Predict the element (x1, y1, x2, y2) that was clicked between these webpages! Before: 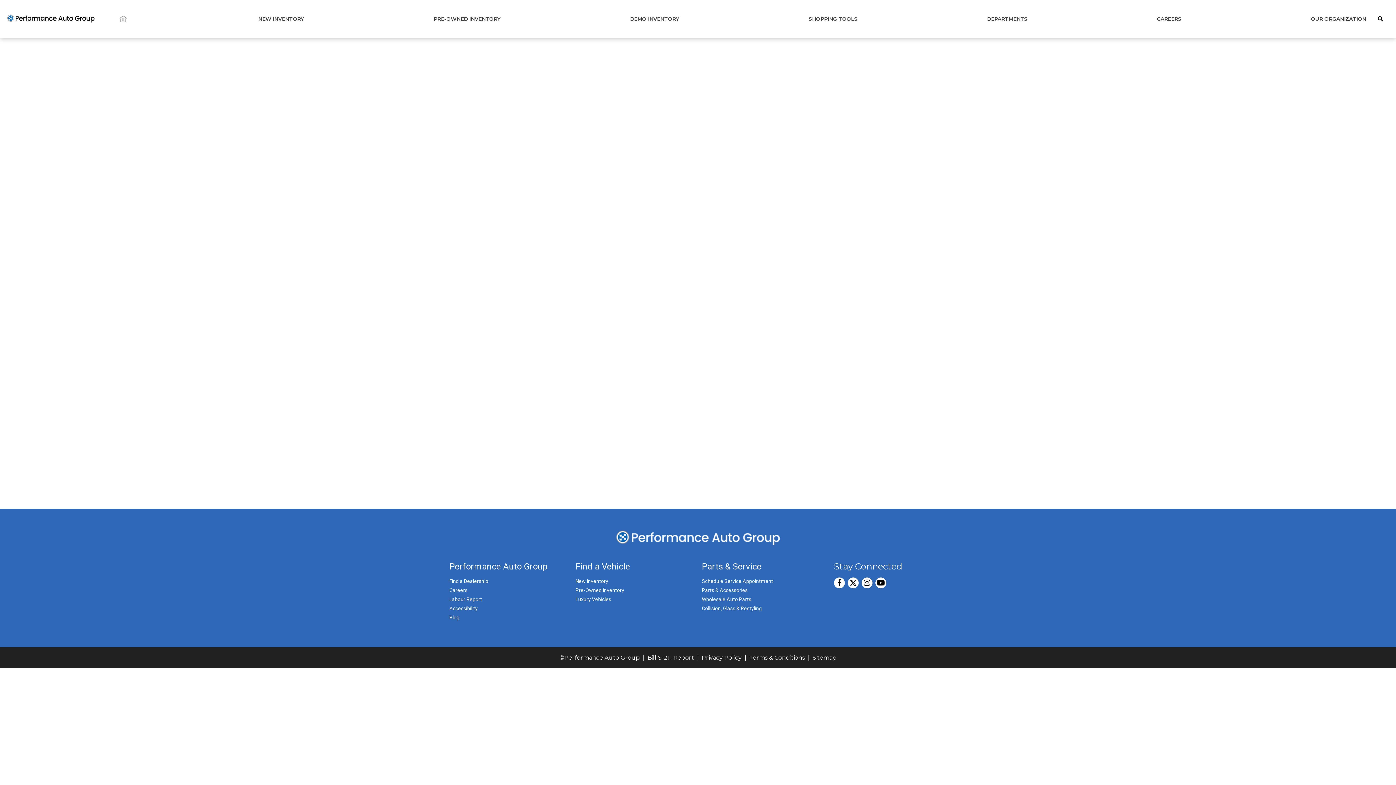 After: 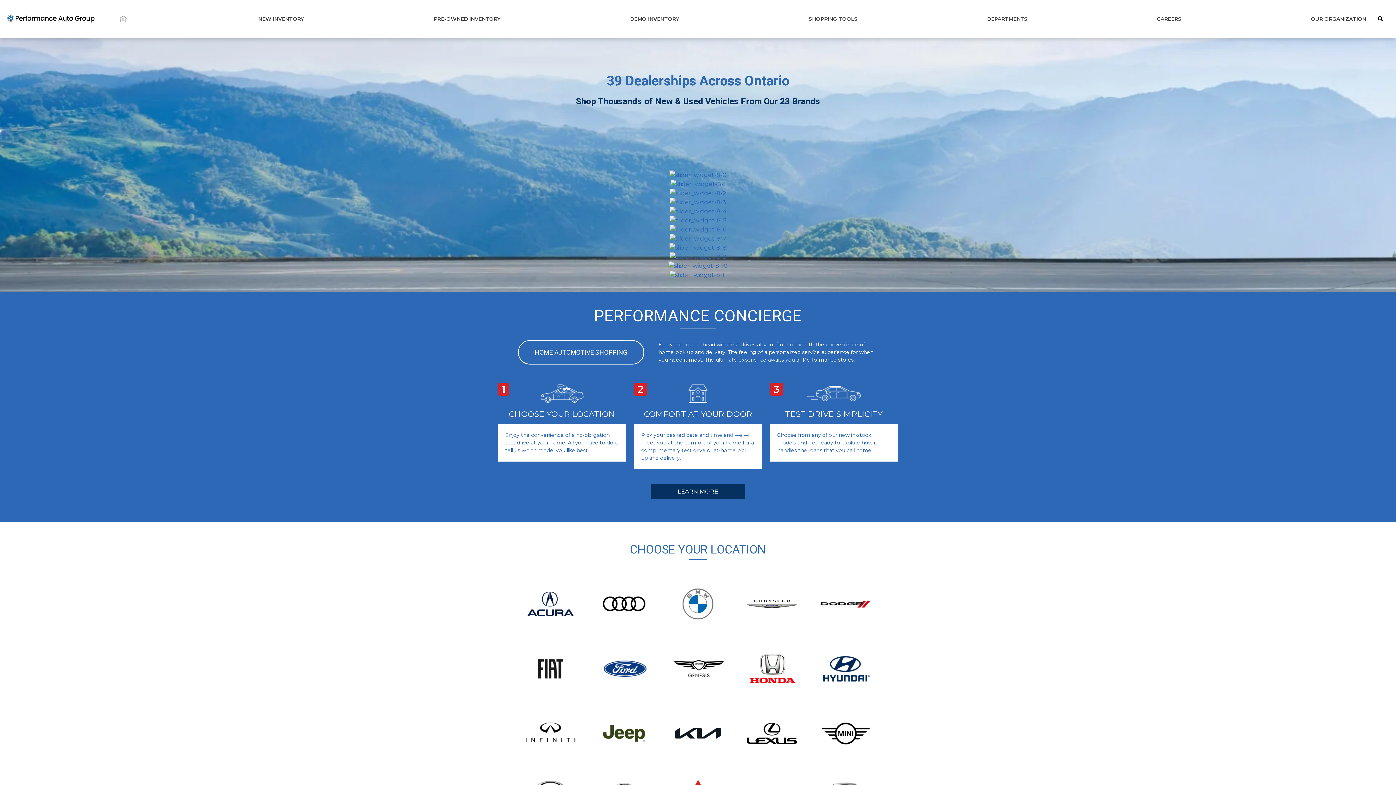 Action: label: HOME bbox: (112, 0, 134, 37)